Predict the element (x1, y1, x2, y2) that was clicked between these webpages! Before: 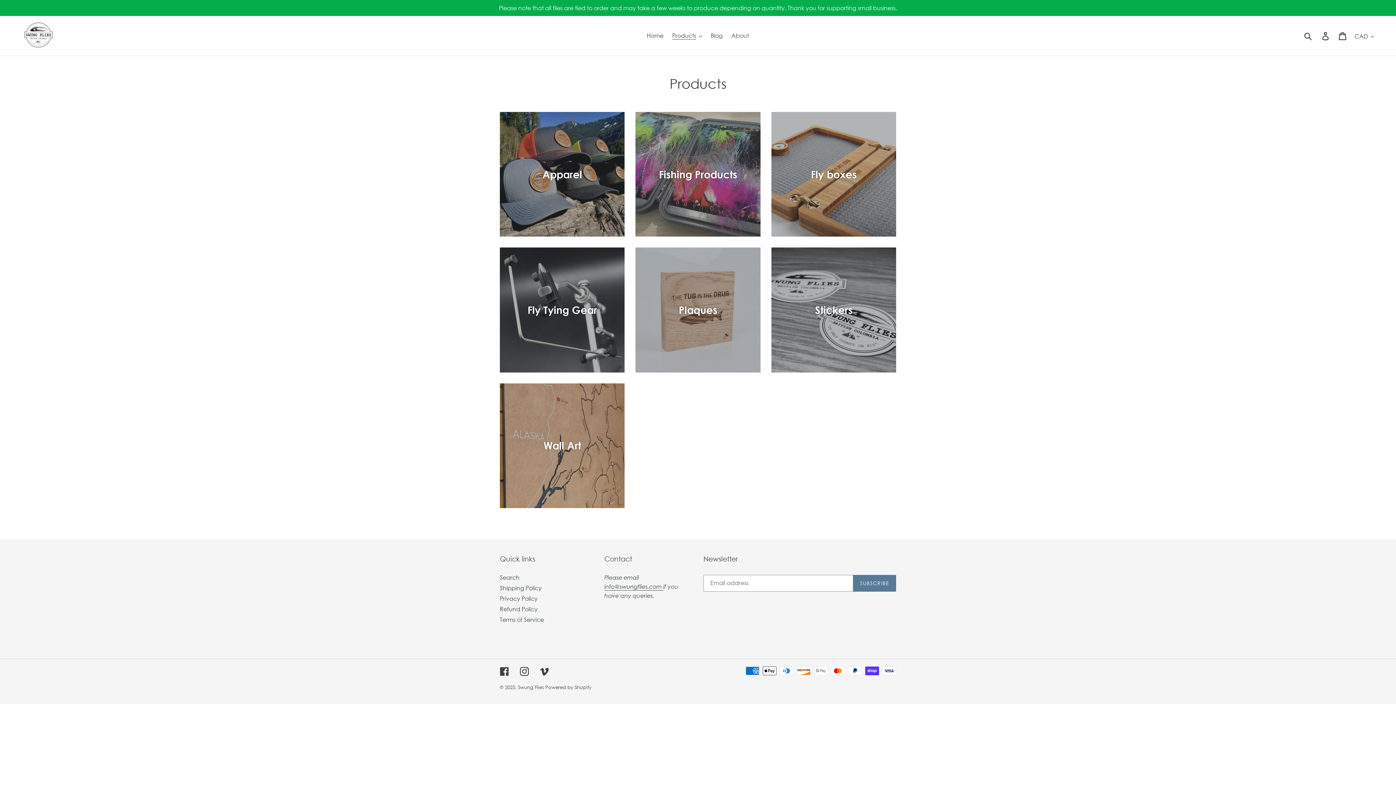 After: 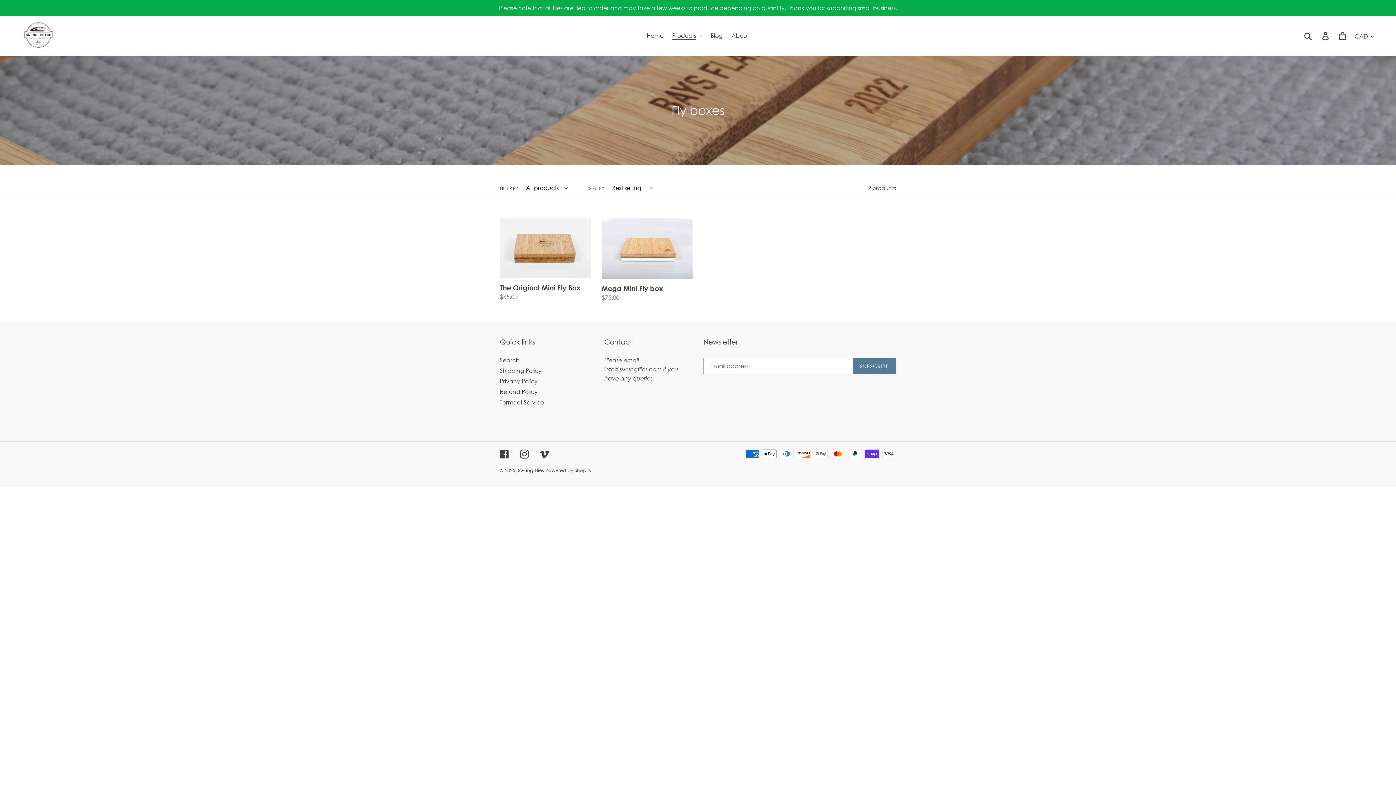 Action: bbox: (771, 112, 896, 236) label: Fly boxes